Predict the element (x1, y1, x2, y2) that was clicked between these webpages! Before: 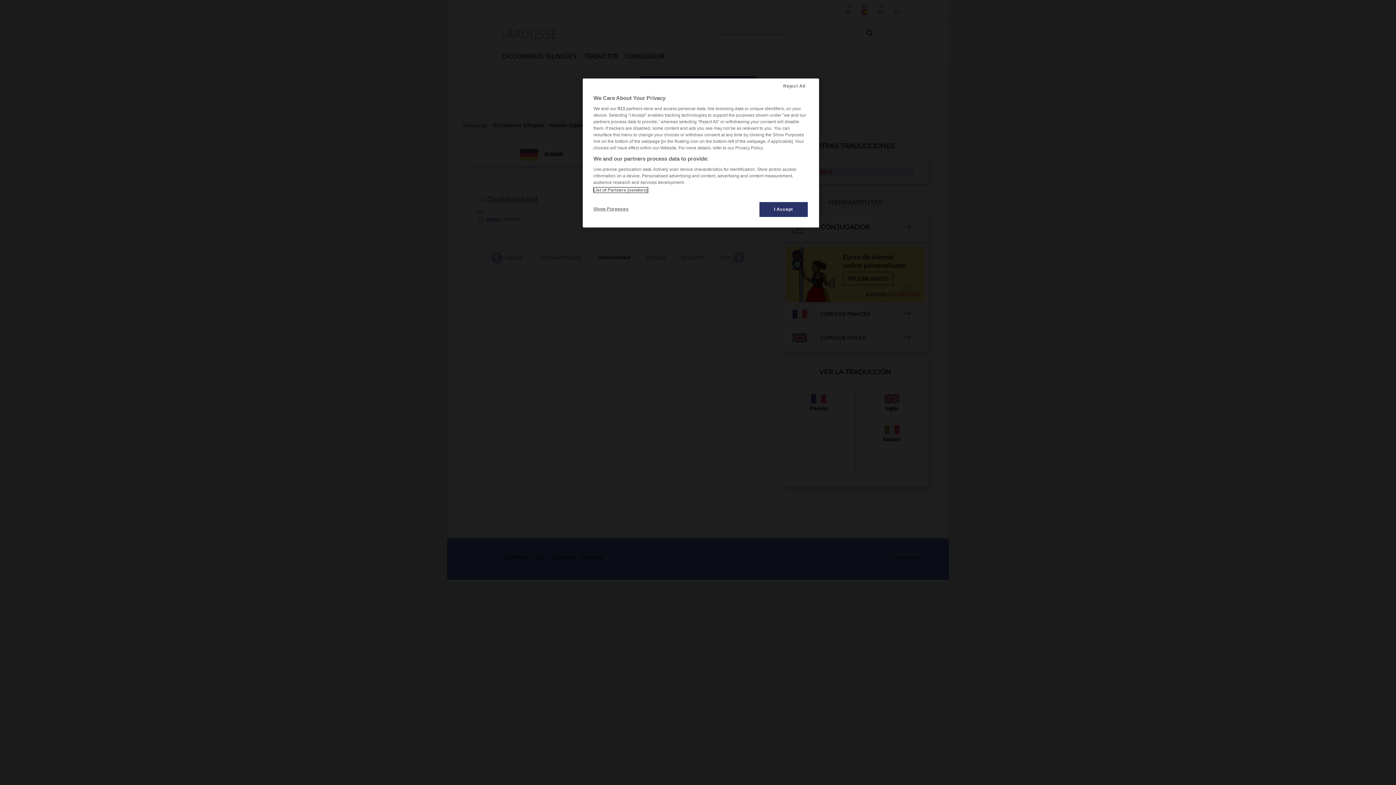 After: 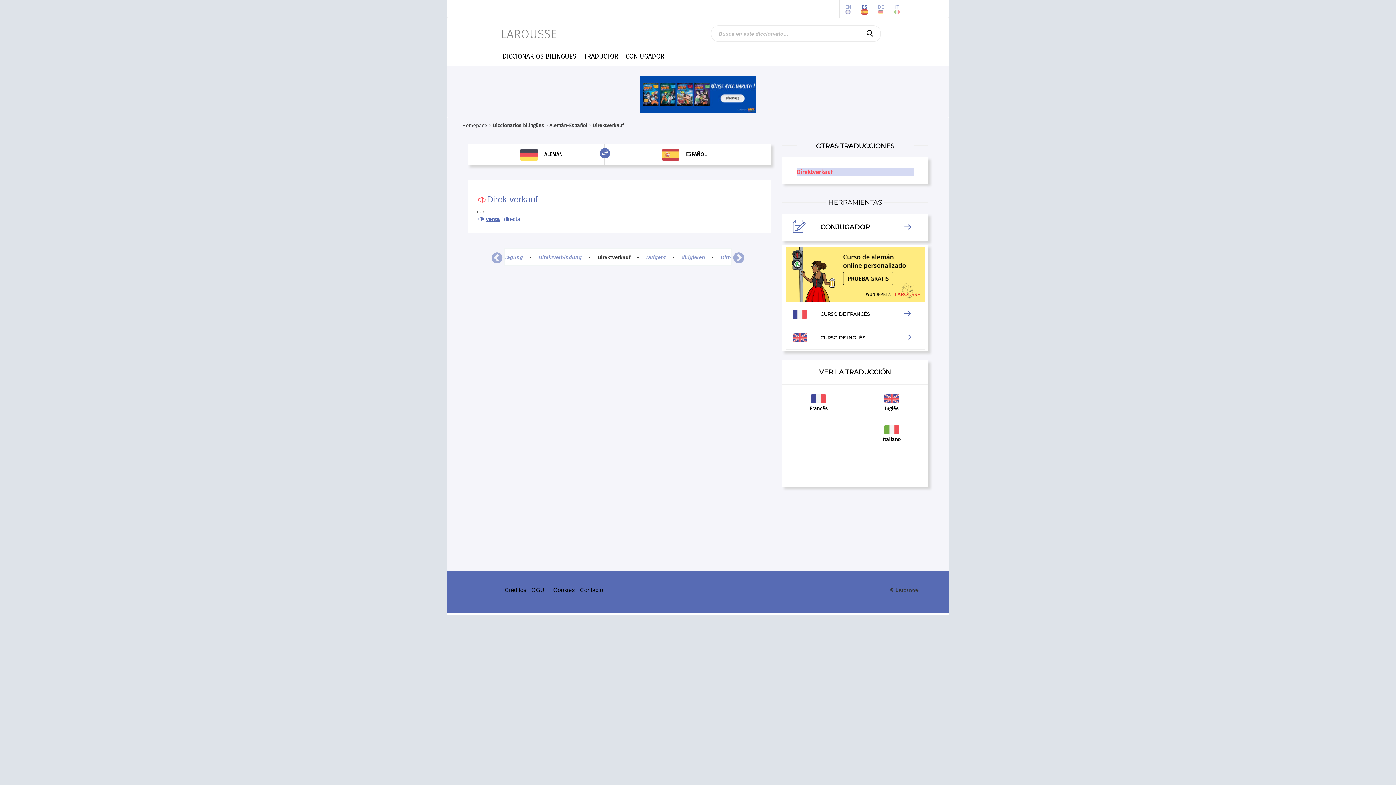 Action: label: I Accept bbox: (759, 201, 808, 217)